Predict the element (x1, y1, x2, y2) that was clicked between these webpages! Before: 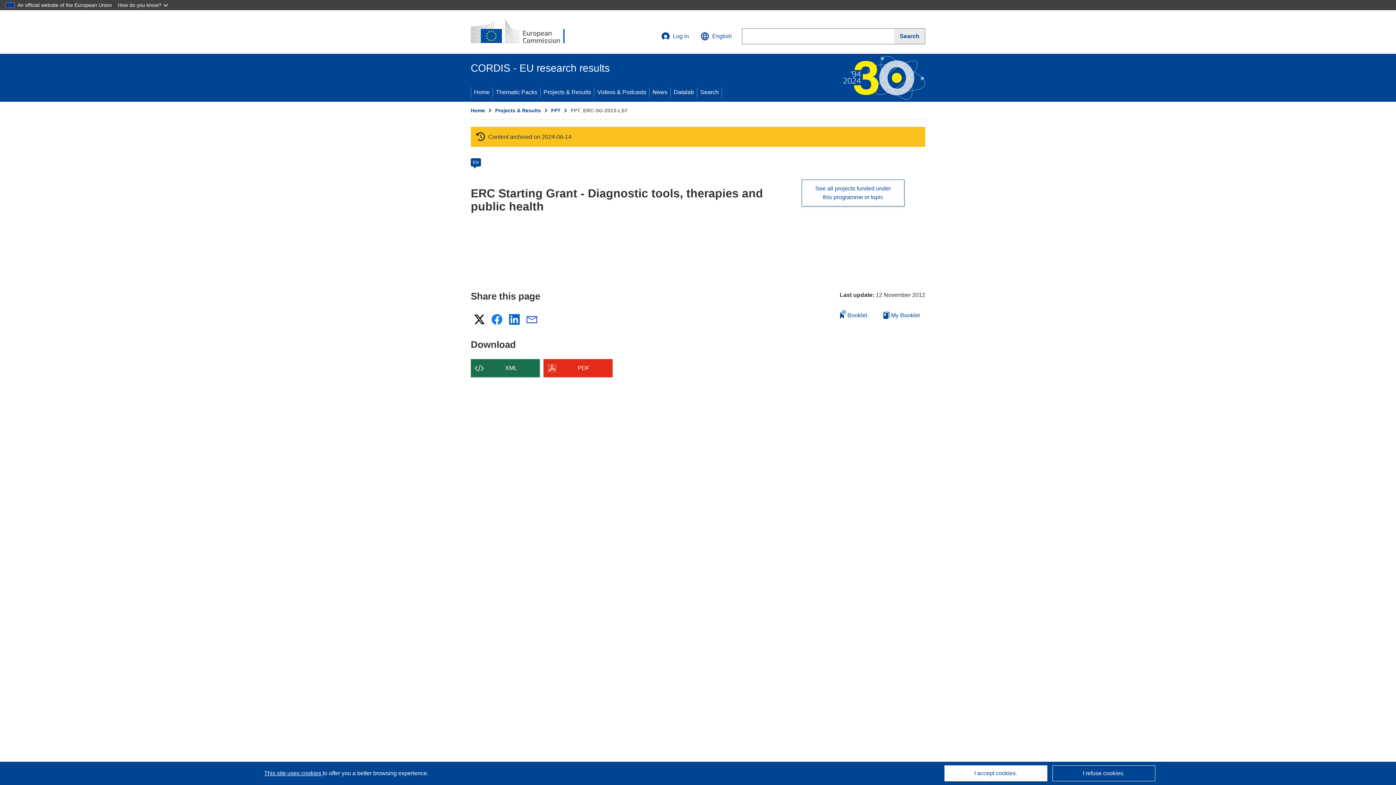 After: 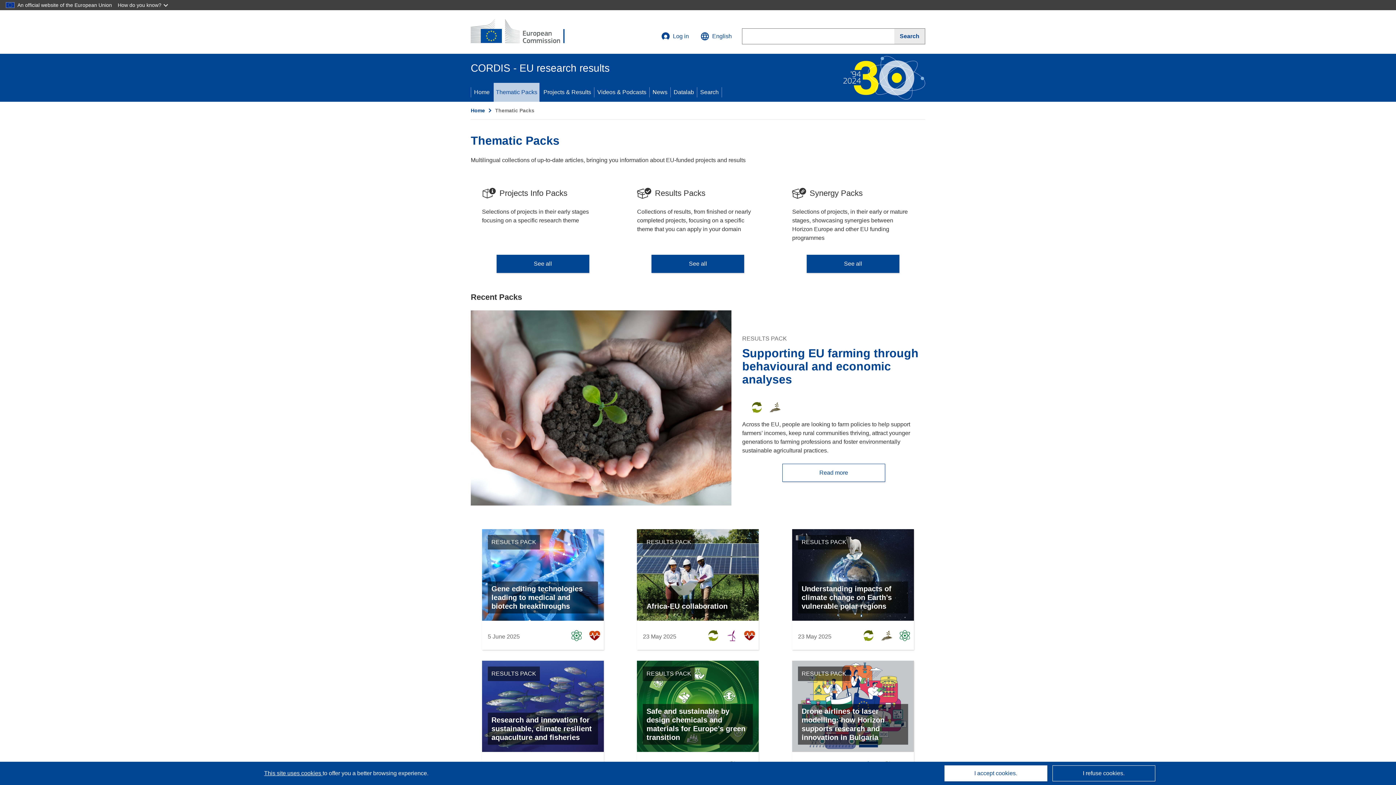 Action: bbox: (493, 82, 540, 101) label: Thematic Packs